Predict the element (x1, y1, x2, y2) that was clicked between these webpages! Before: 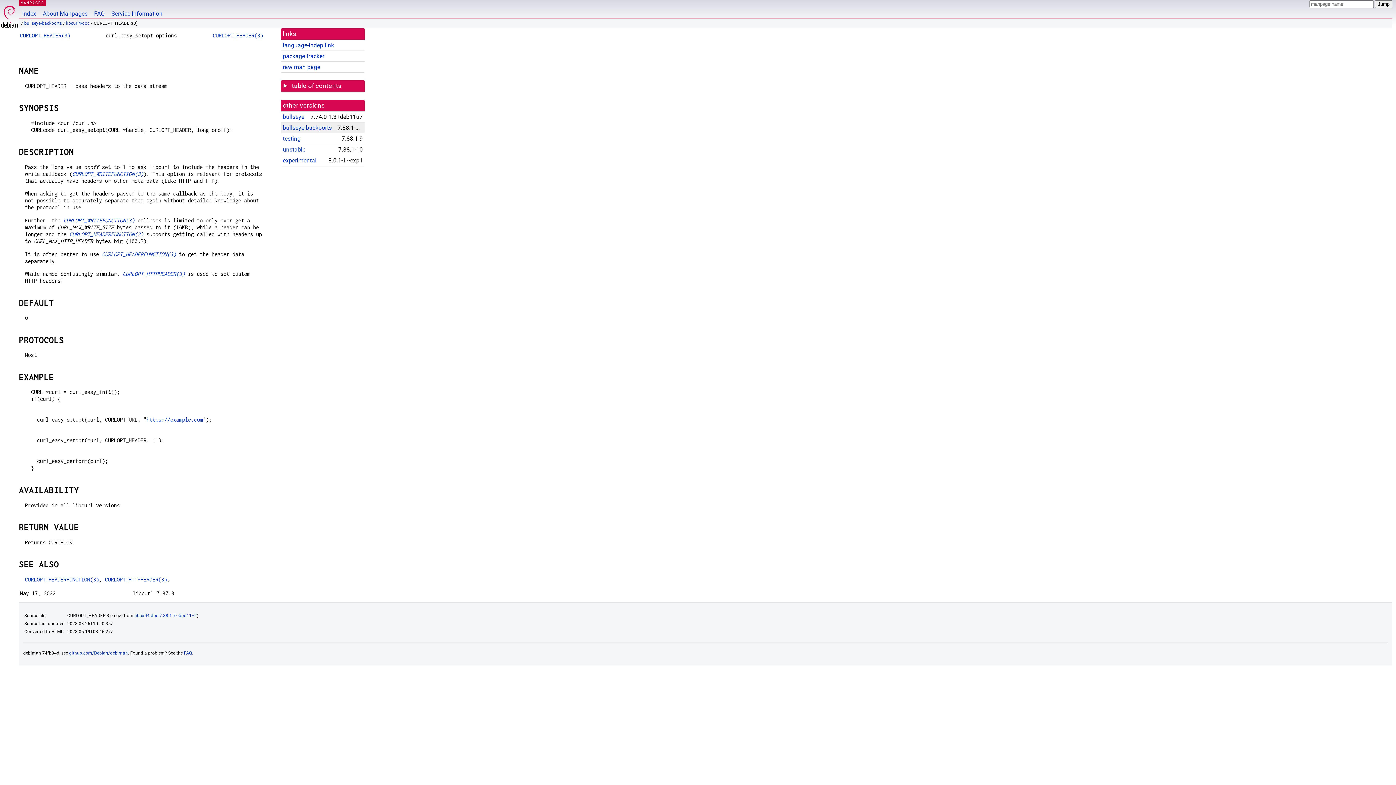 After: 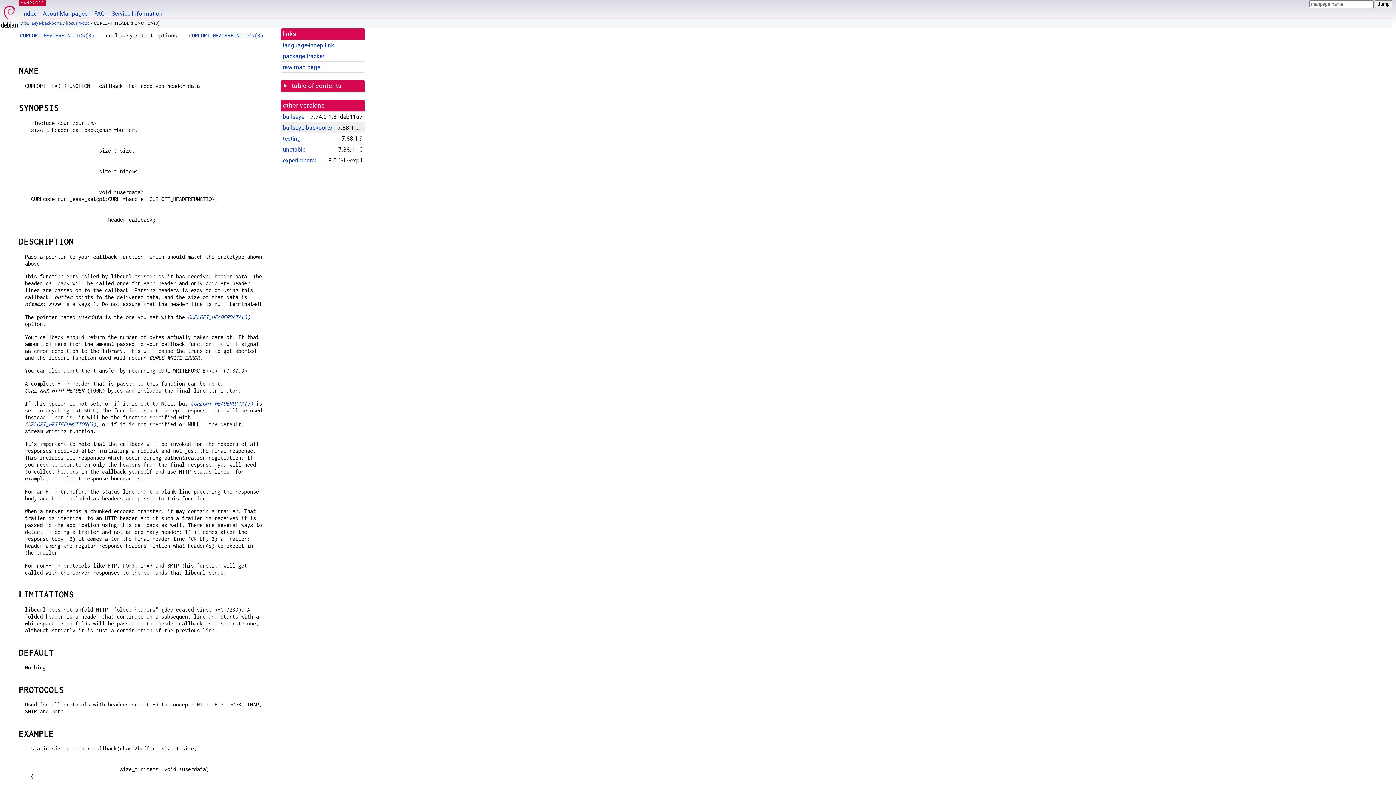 Action: label: CURLOPT_HEADERFUNCTION(3) bbox: (24, 576, 99, 582)